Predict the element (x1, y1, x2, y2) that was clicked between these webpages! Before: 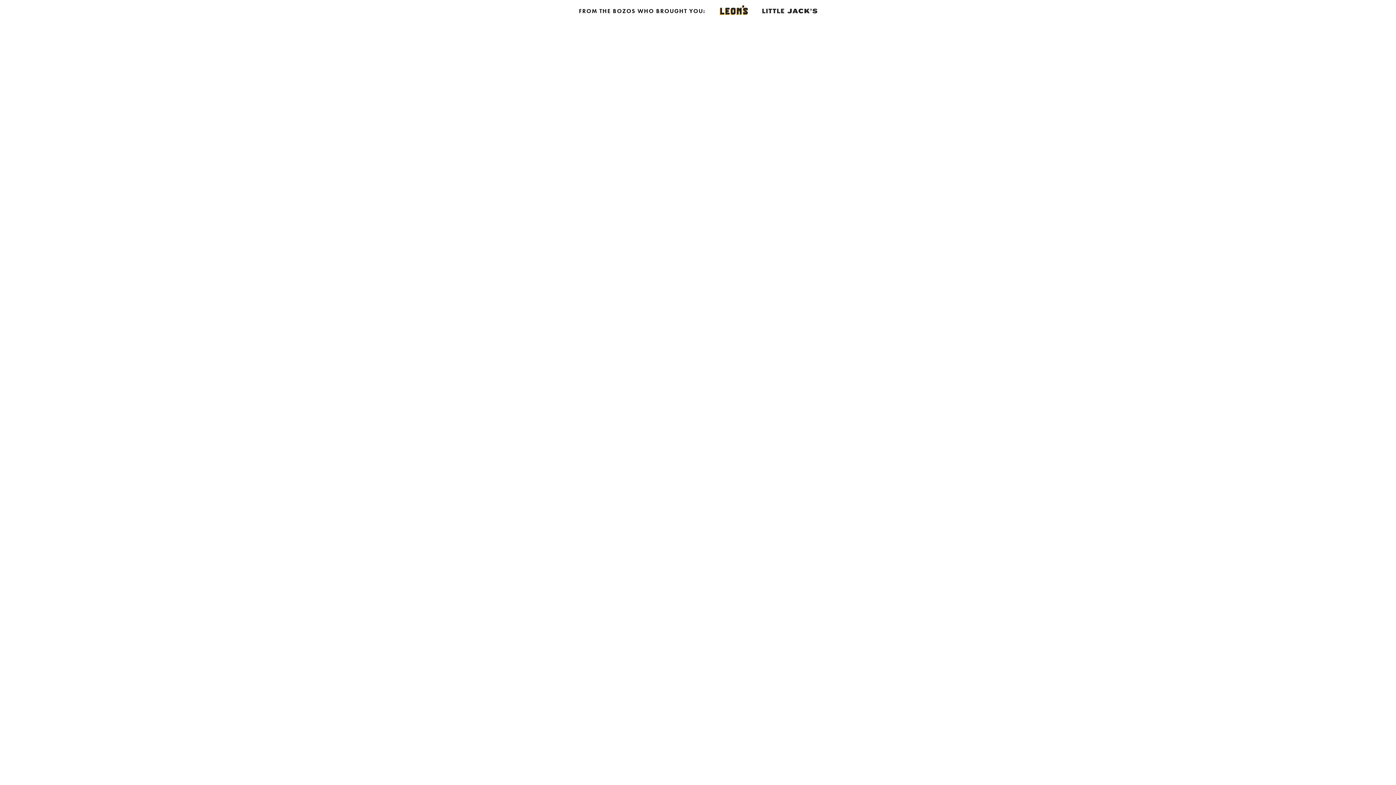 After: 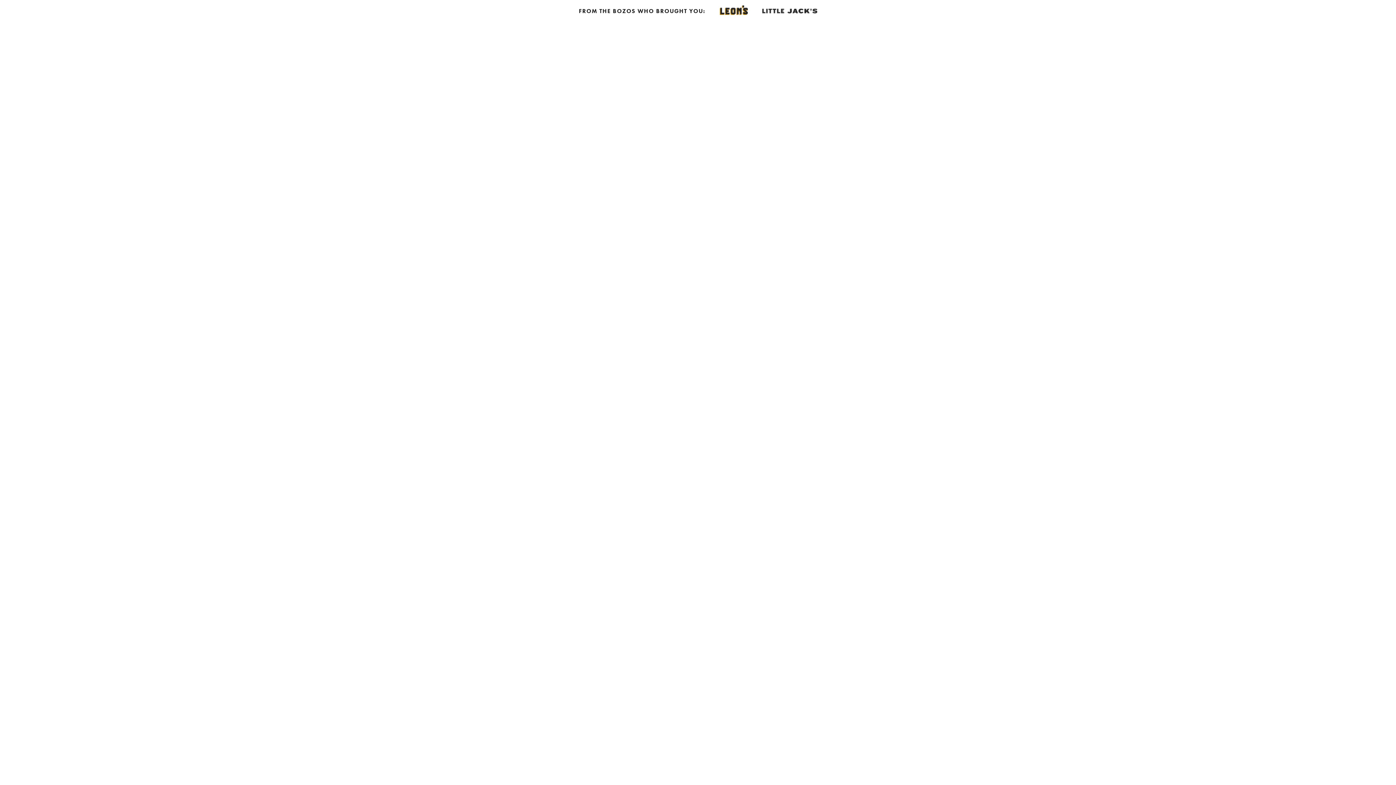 Action: bbox: (755, 1, 824, 20)